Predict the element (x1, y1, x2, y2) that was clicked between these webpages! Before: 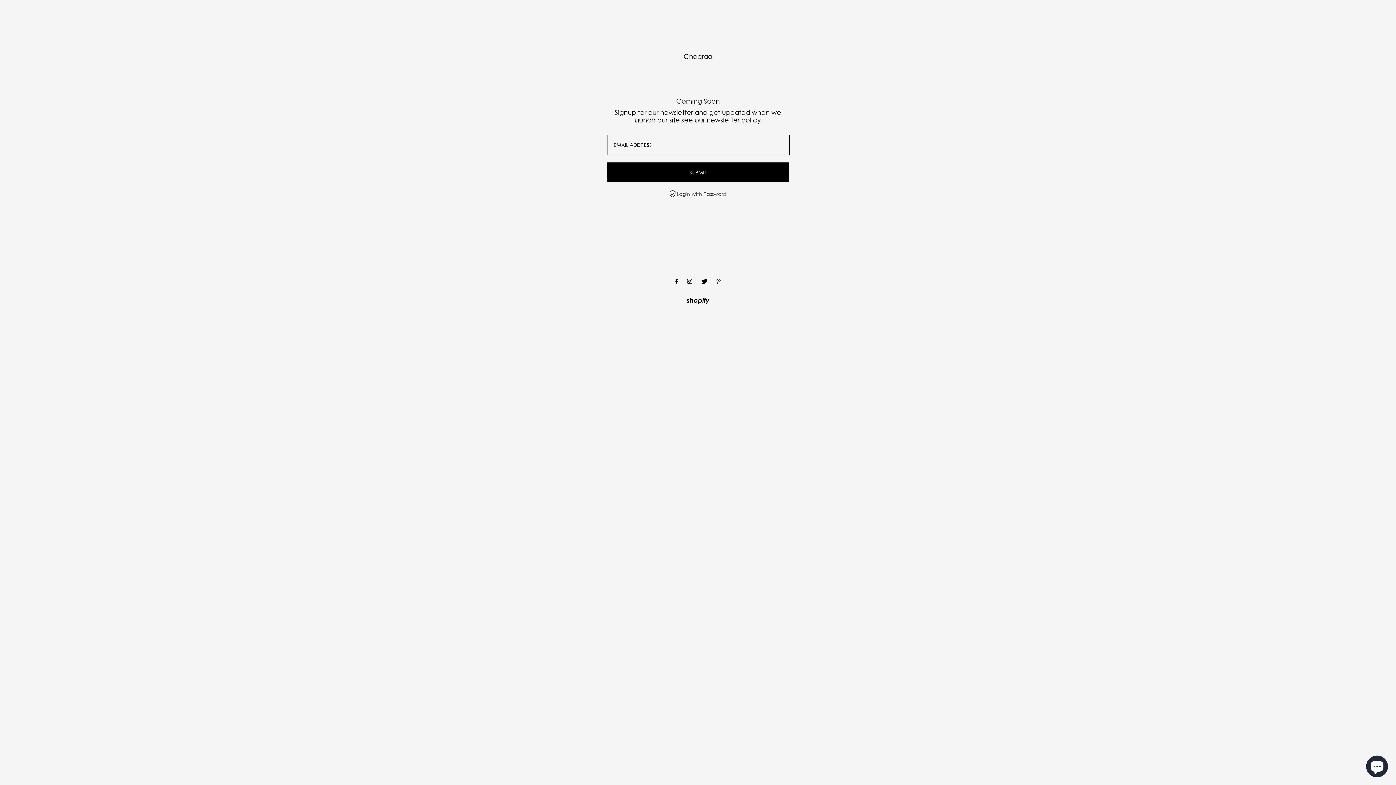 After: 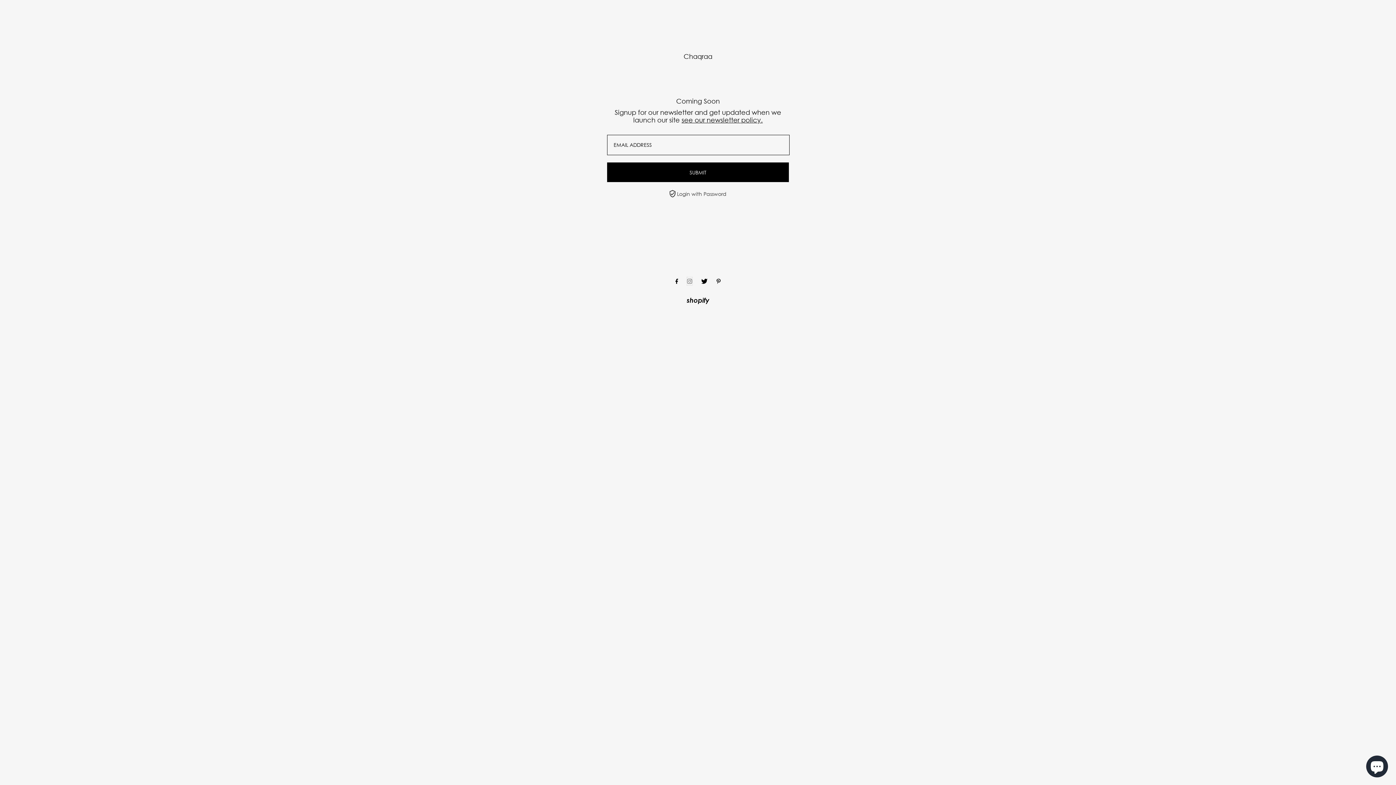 Action: label: Instagram bbox: (687, 277, 692, 285)